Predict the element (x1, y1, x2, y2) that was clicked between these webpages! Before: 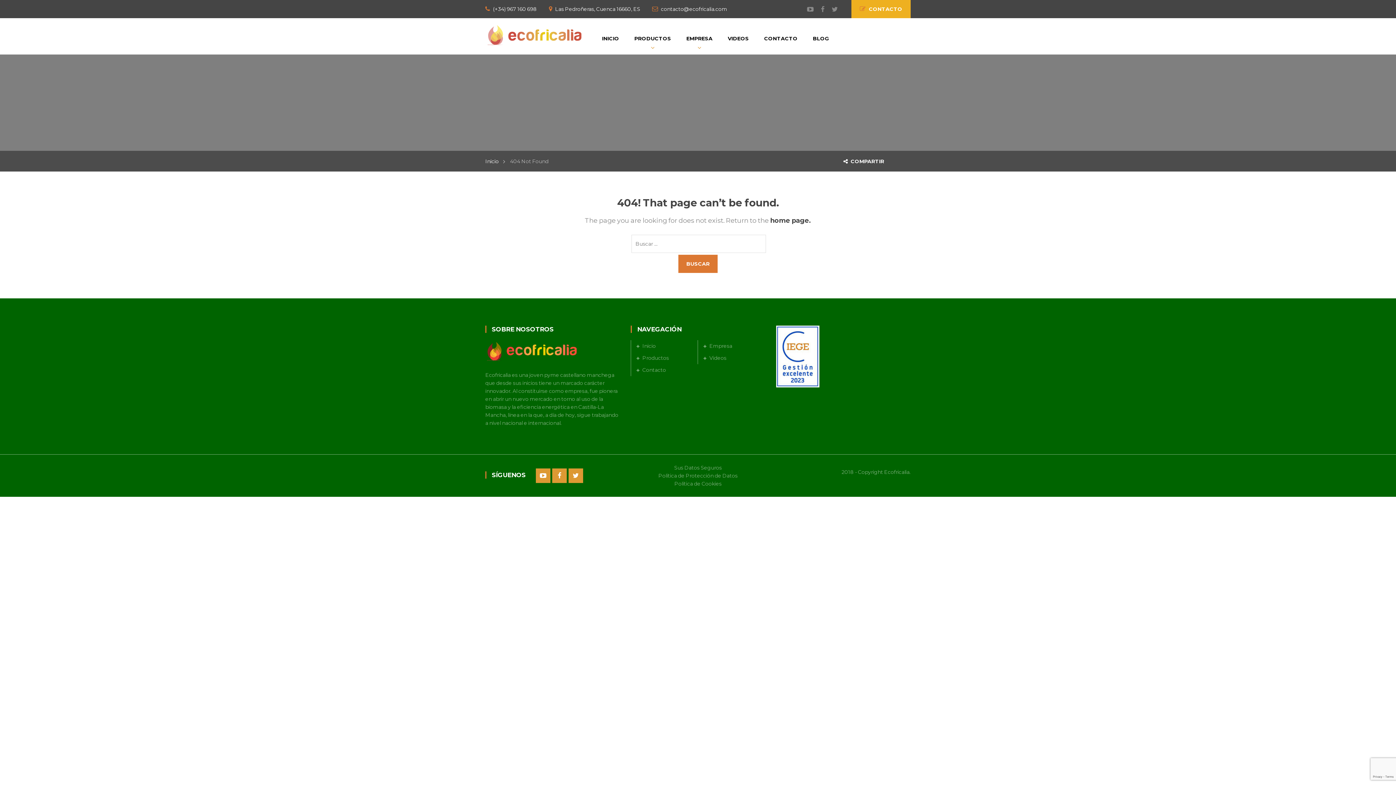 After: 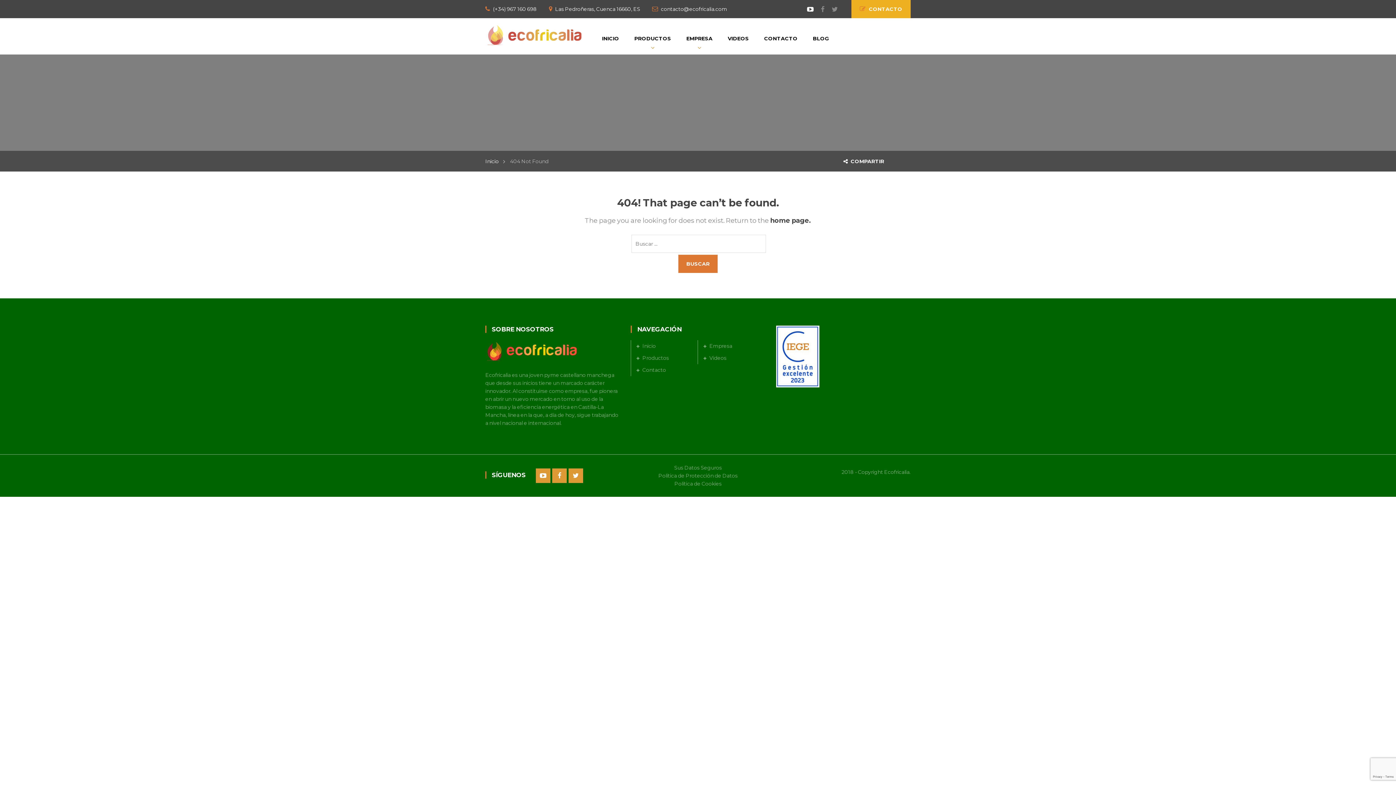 Action: bbox: (799, 6, 813, 12) label:  Youtube